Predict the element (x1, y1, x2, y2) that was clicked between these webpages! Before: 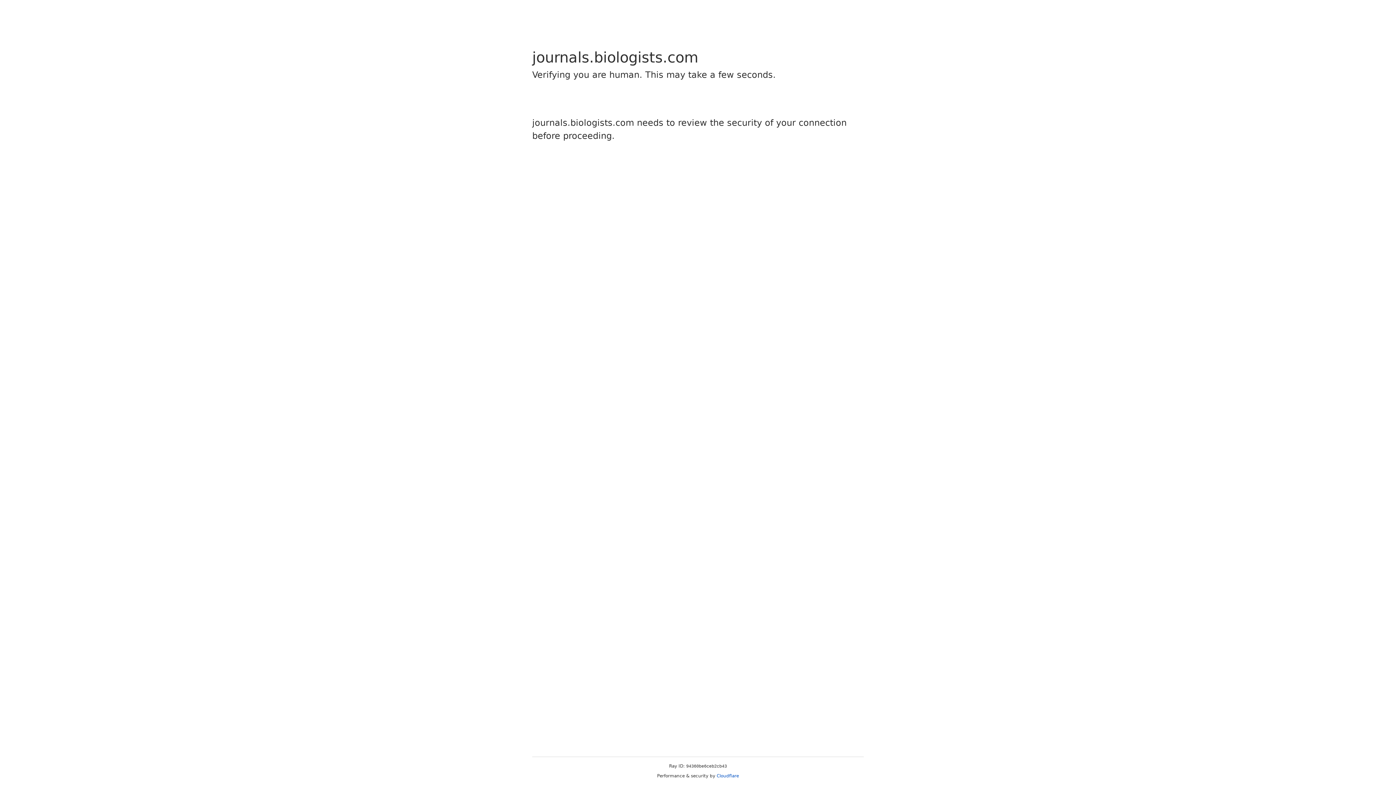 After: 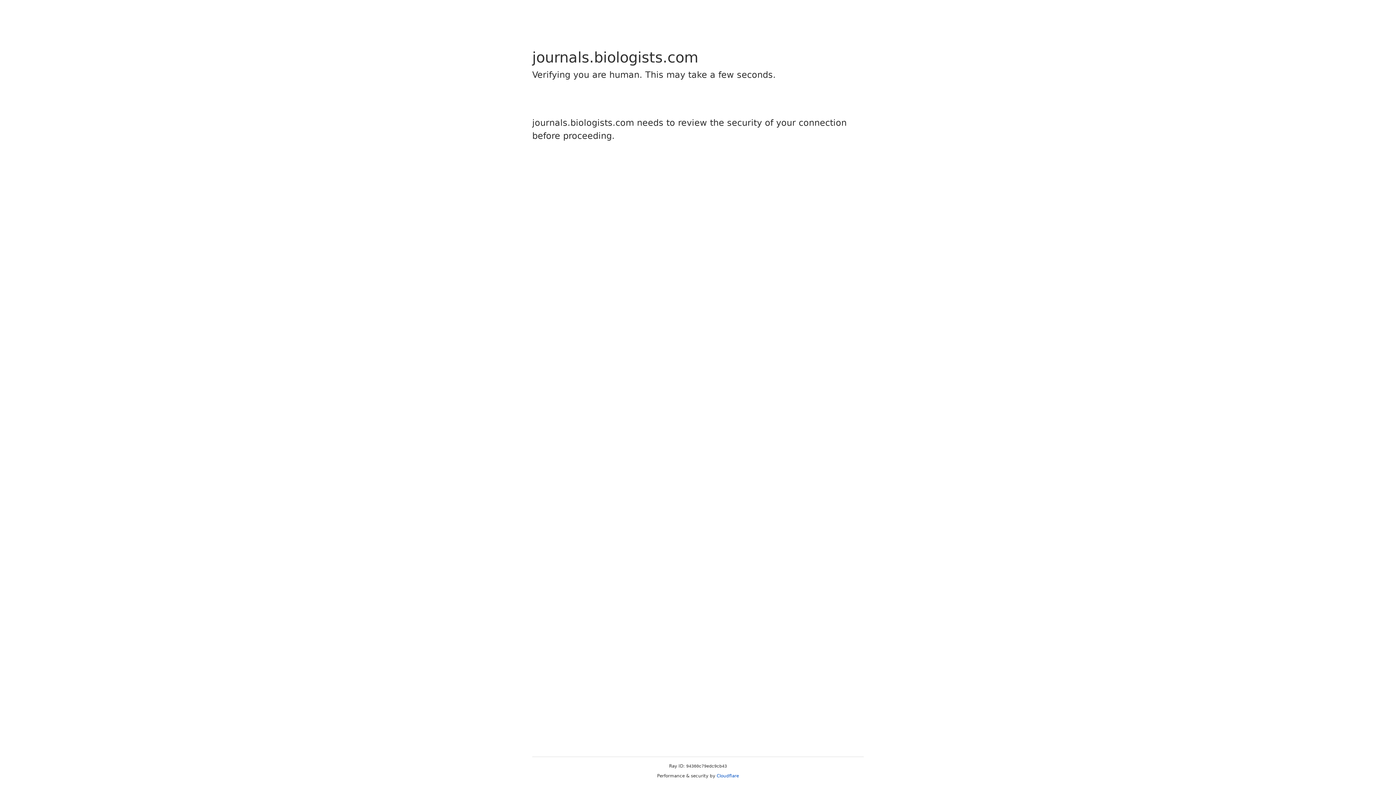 Action: label: Cloudflare bbox: (716, 773, 739, 778)